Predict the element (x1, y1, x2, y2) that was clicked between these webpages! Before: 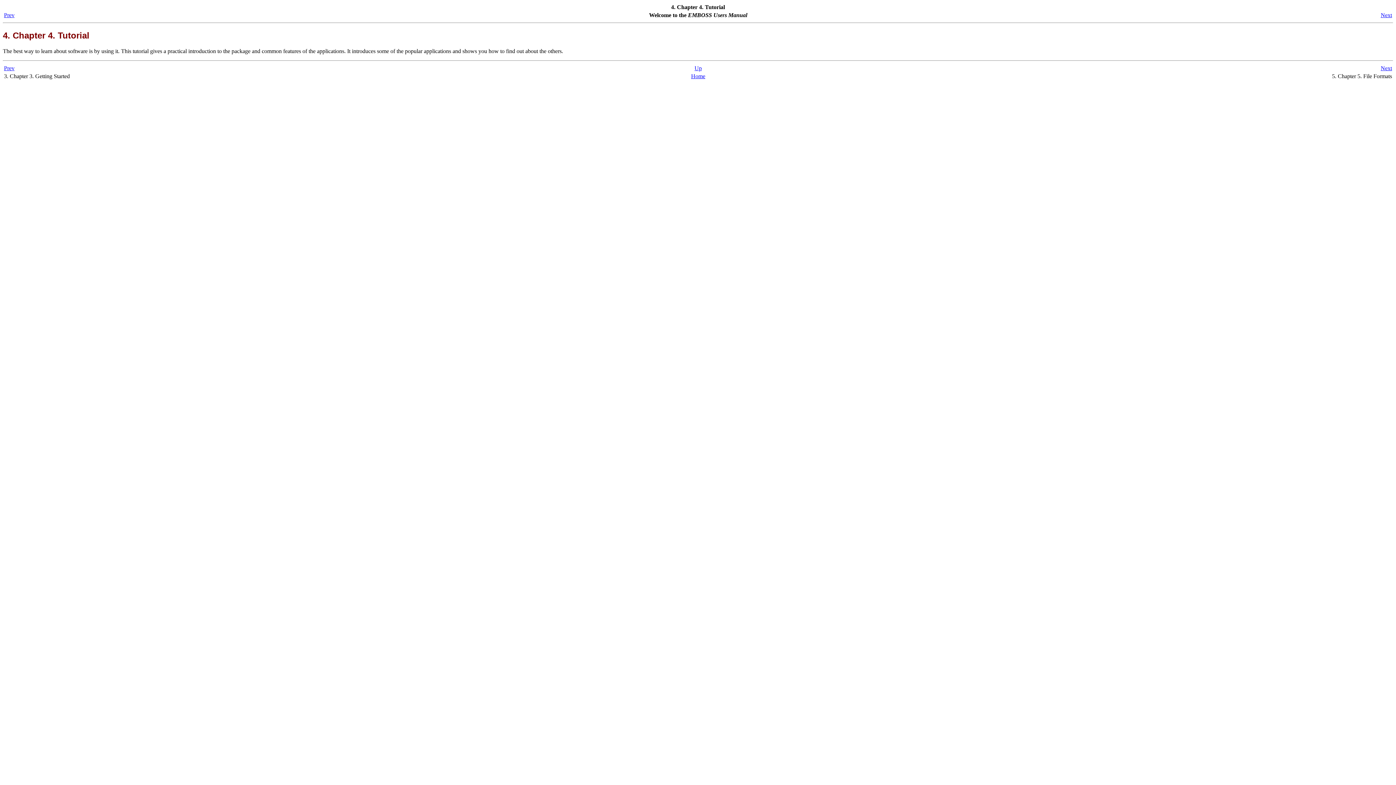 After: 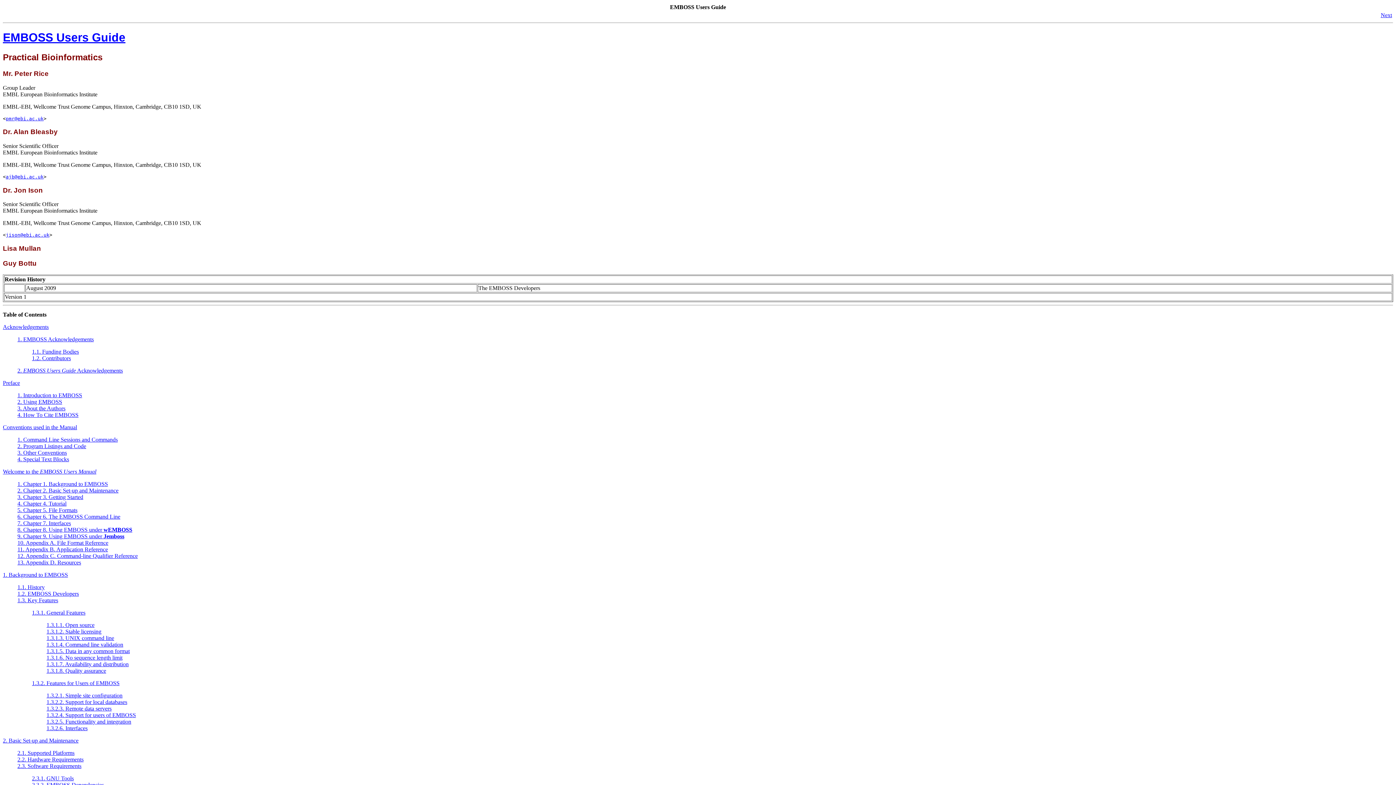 Action: label: Home bbox: (691, 73, 705, 79)